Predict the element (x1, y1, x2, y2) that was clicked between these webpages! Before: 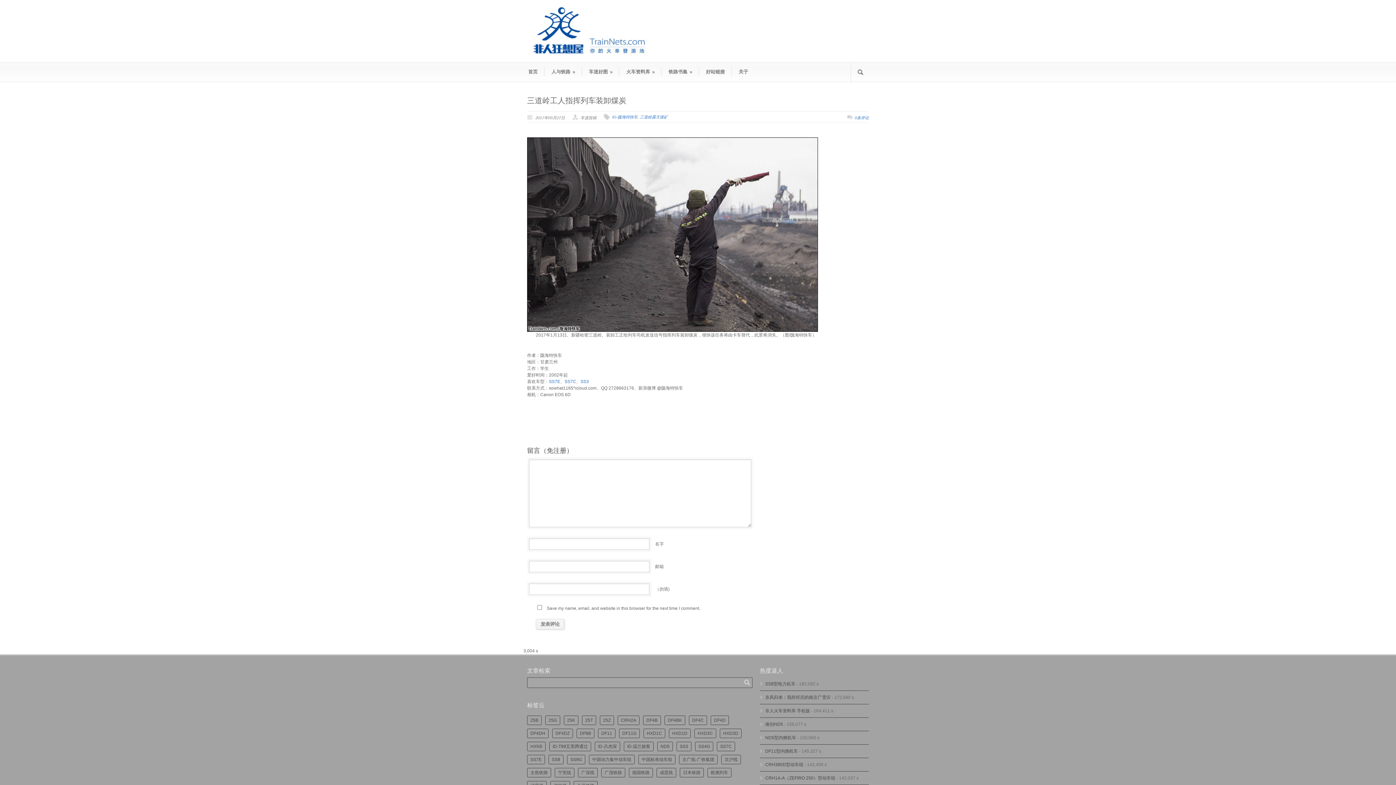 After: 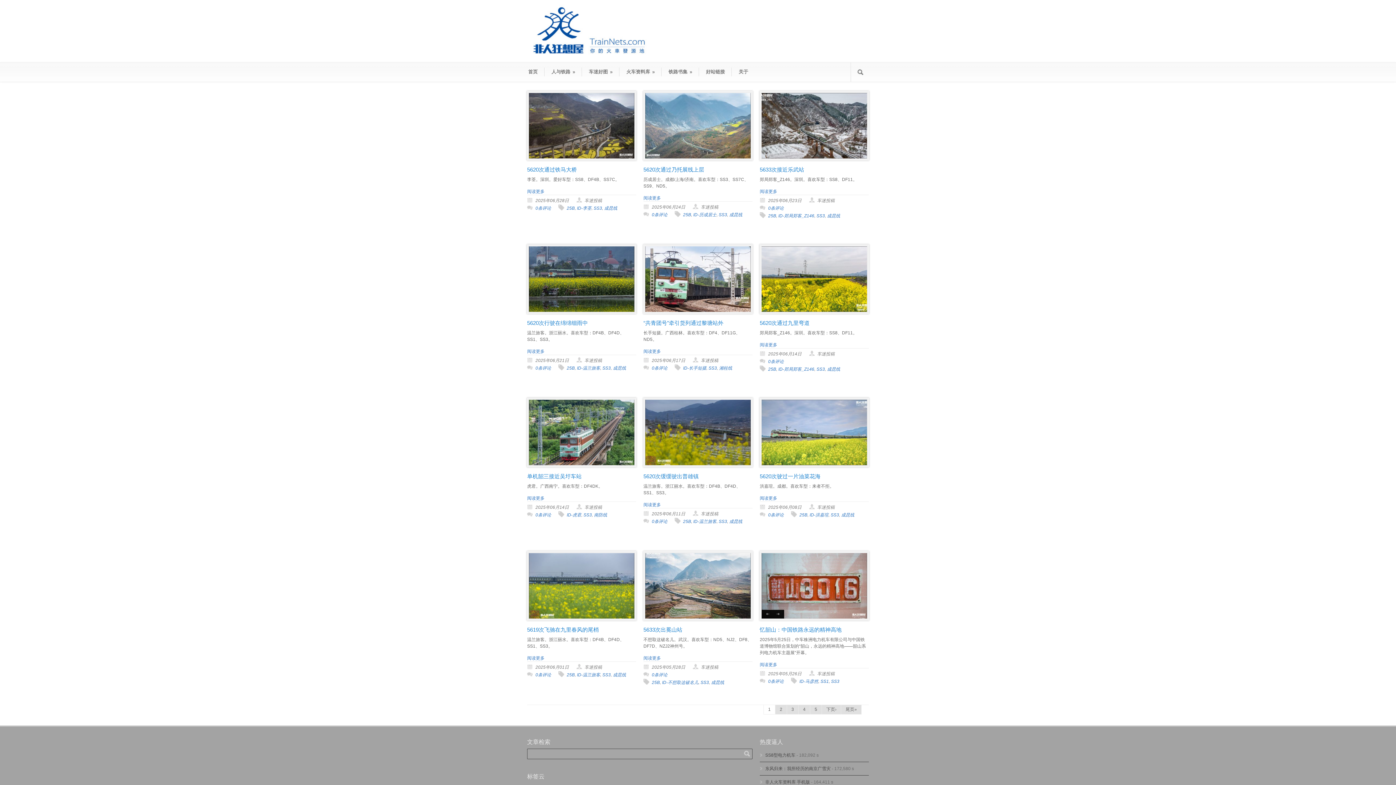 Action: label: SS3 (376个项目) bbox: (676, 742, 691, 751)